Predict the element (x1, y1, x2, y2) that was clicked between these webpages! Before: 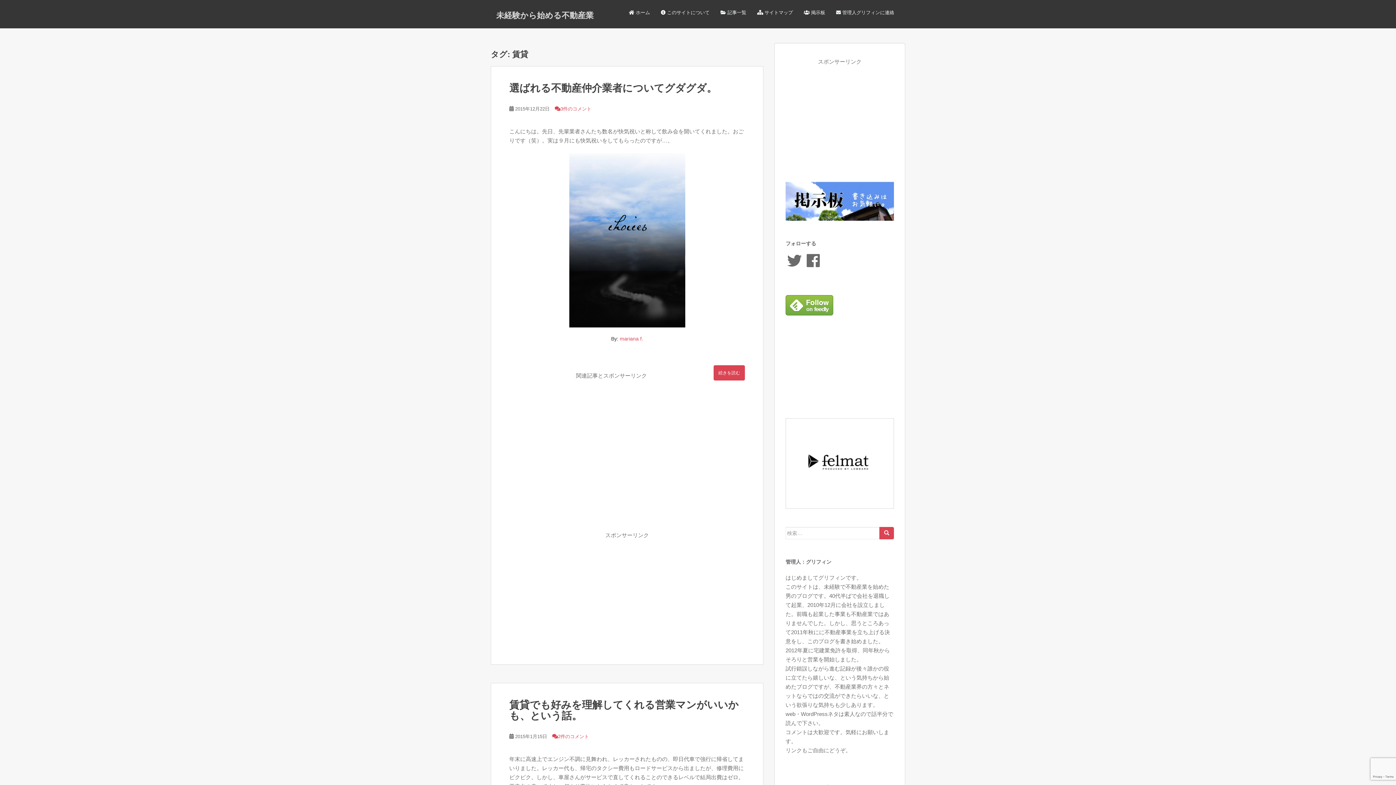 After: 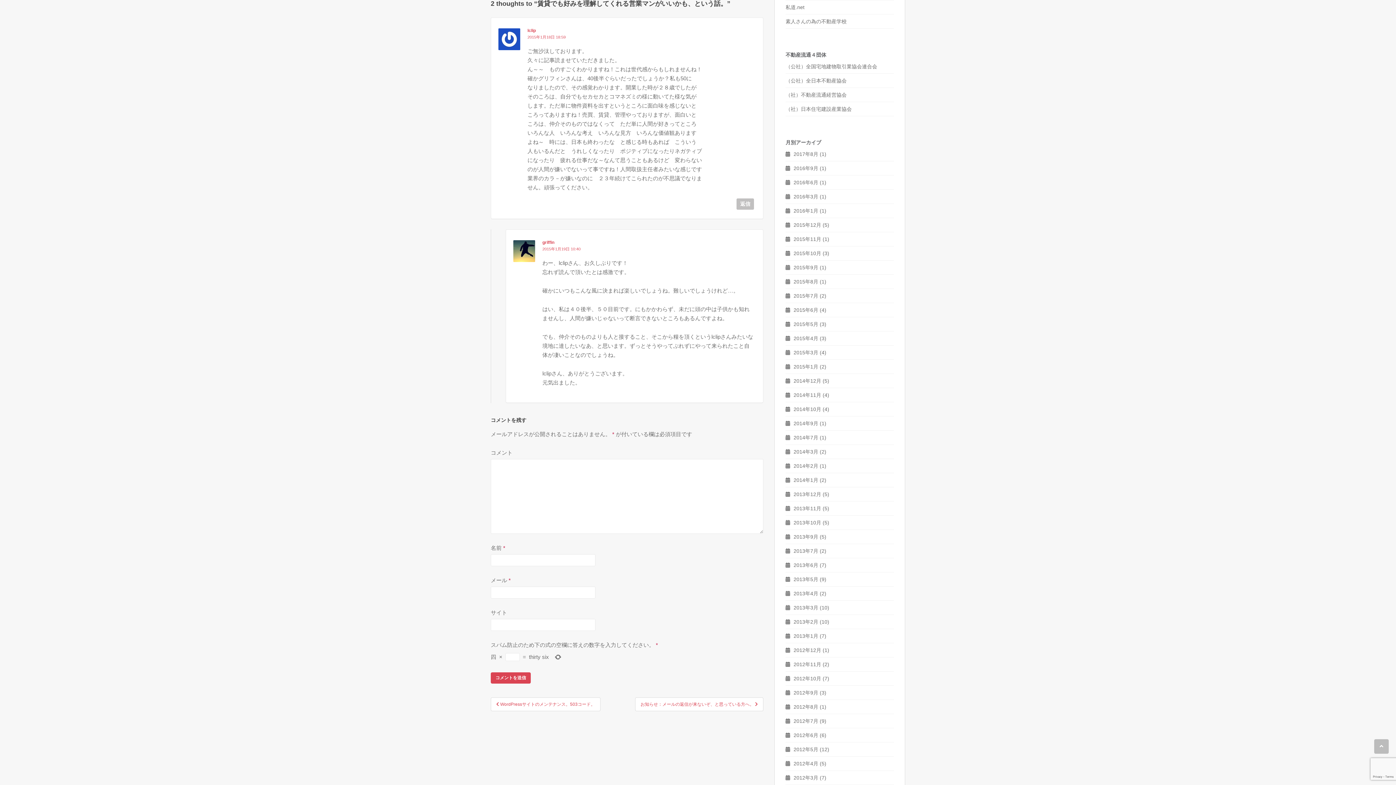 Action: label: 2件のコメント bbox: (558, 734, 589, 739)